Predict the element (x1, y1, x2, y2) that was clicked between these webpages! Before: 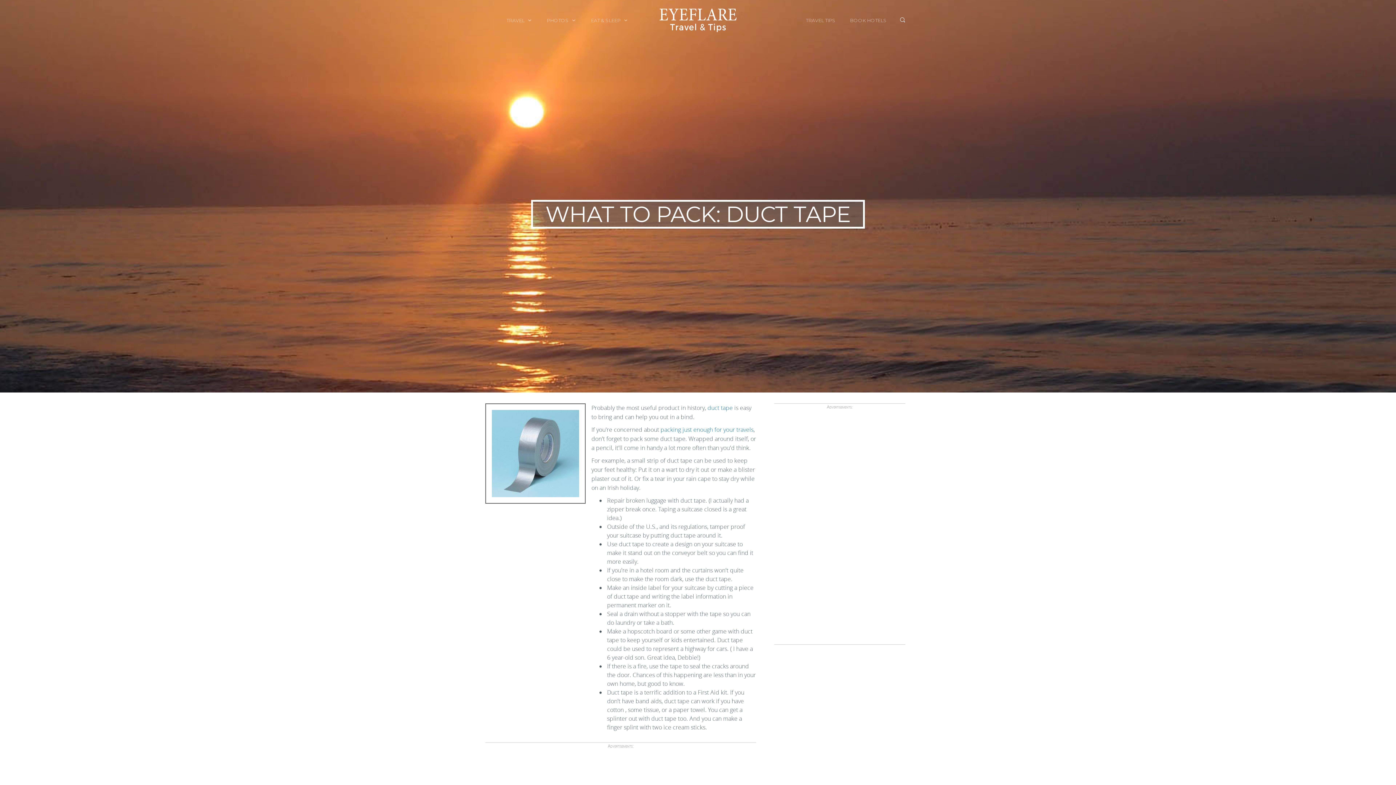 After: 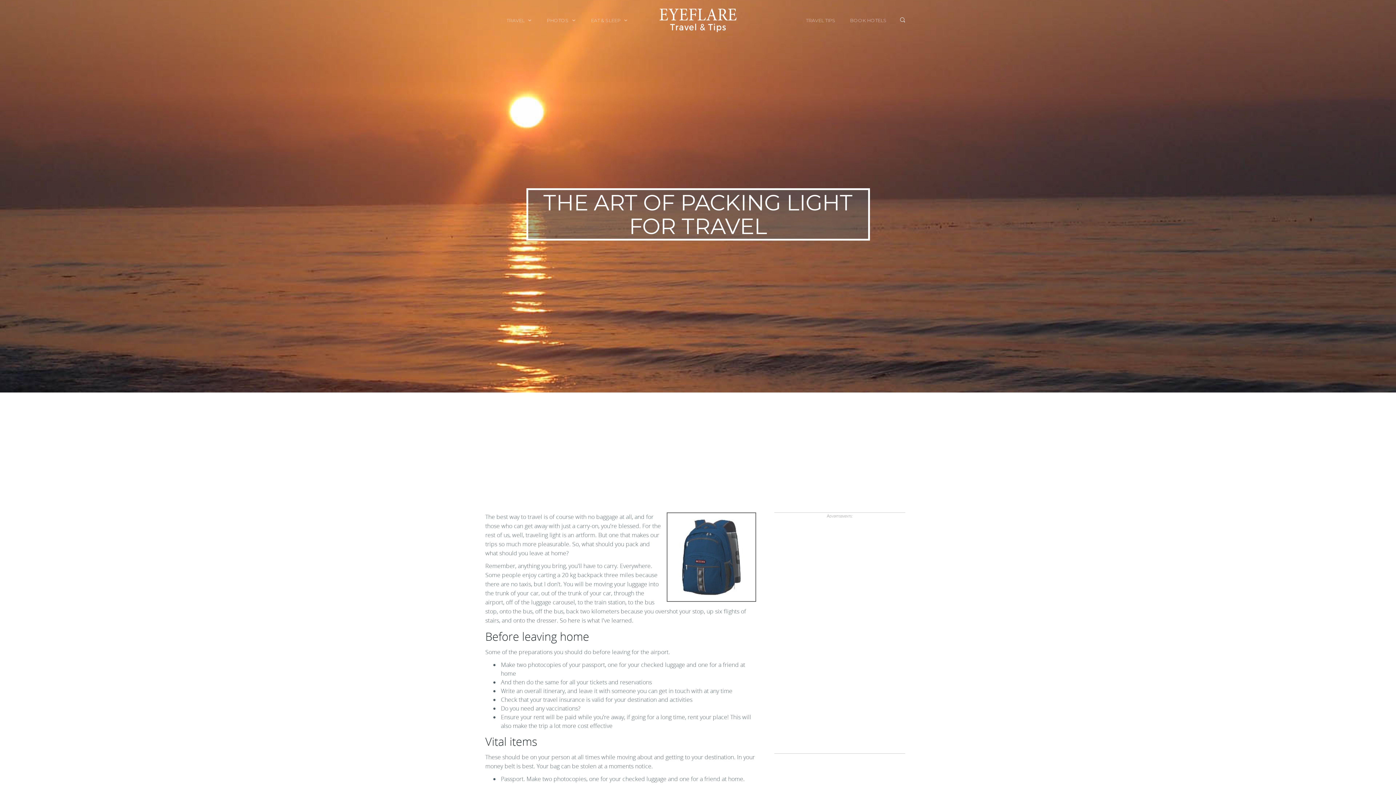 Action: bbox: (660, 425, 753, 433) label: packing just enough for your travels